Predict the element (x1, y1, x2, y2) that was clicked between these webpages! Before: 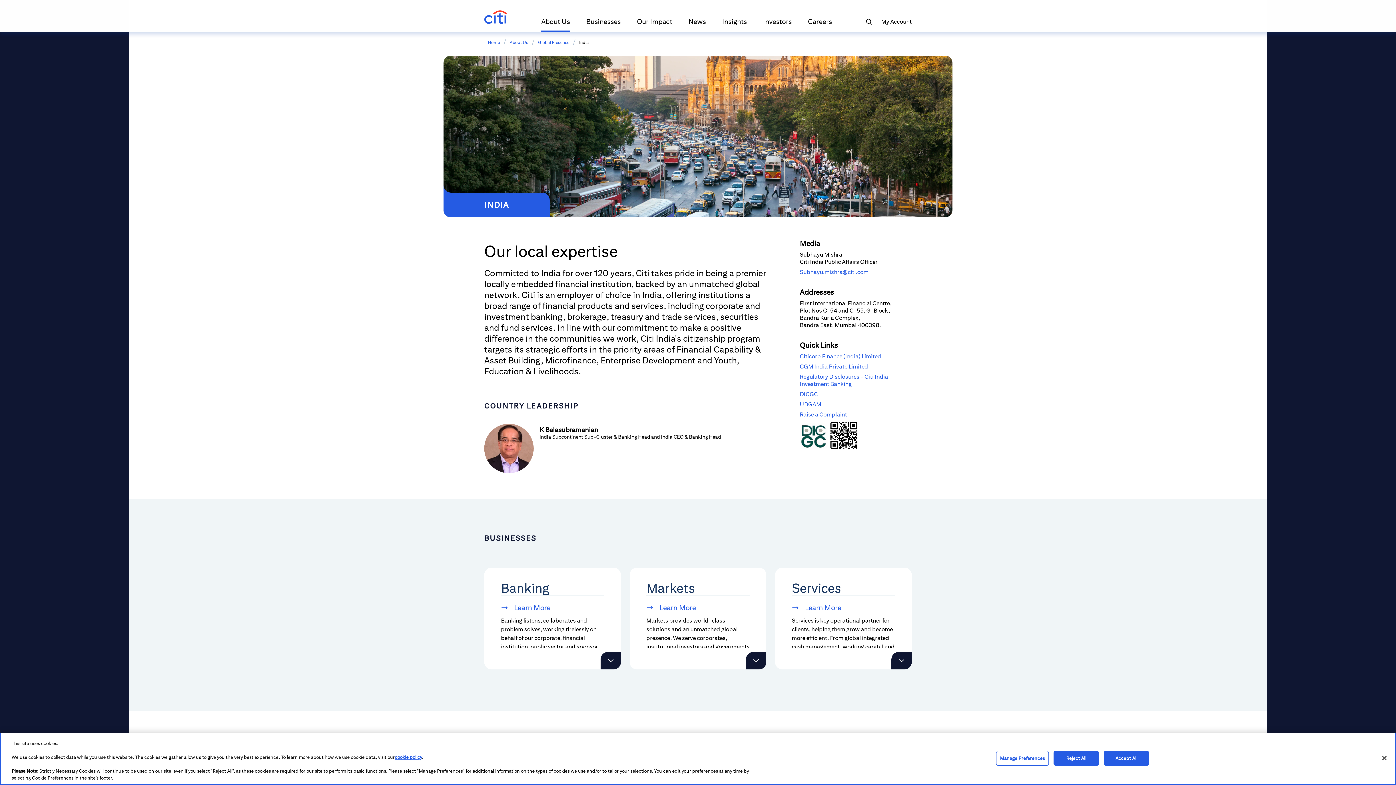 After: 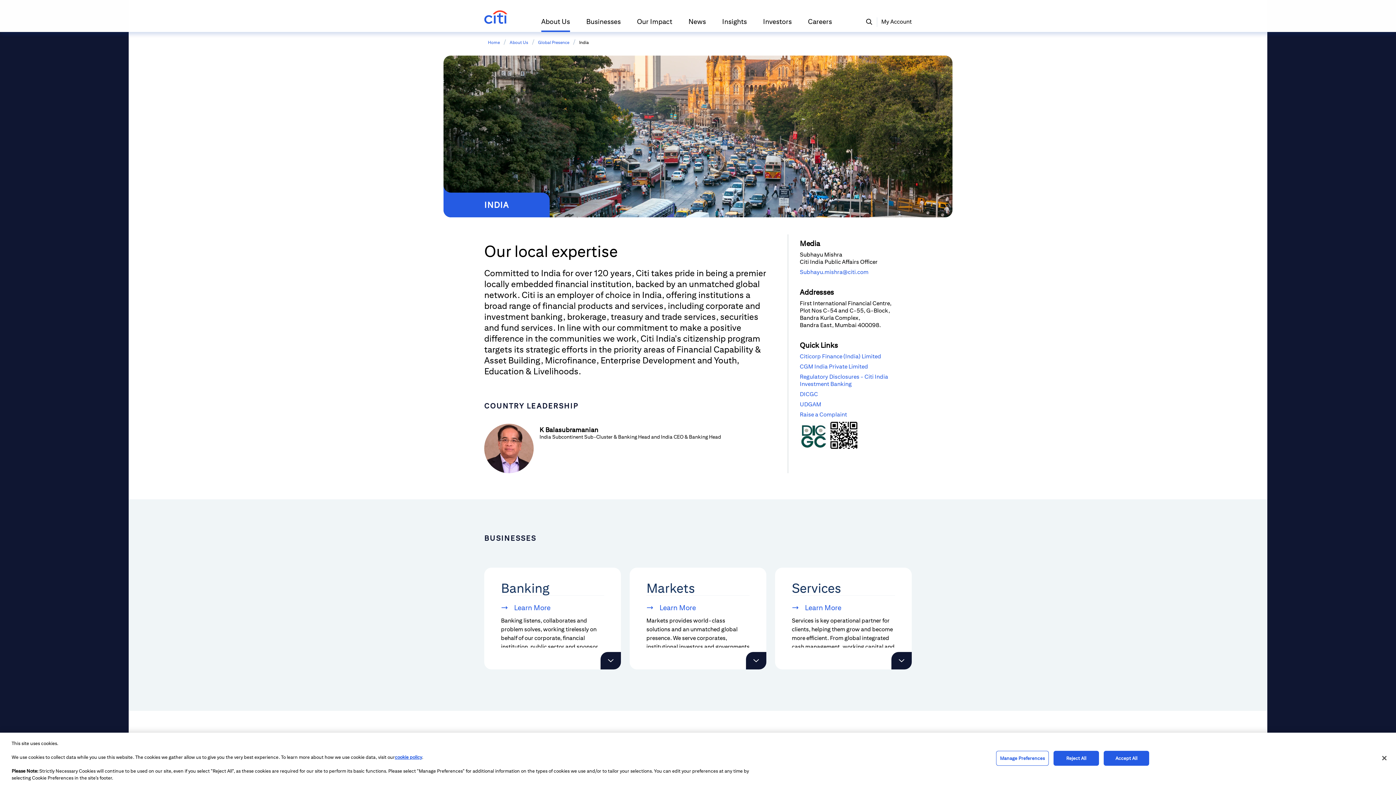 Action: bbox: (865, 17, 873, 32)